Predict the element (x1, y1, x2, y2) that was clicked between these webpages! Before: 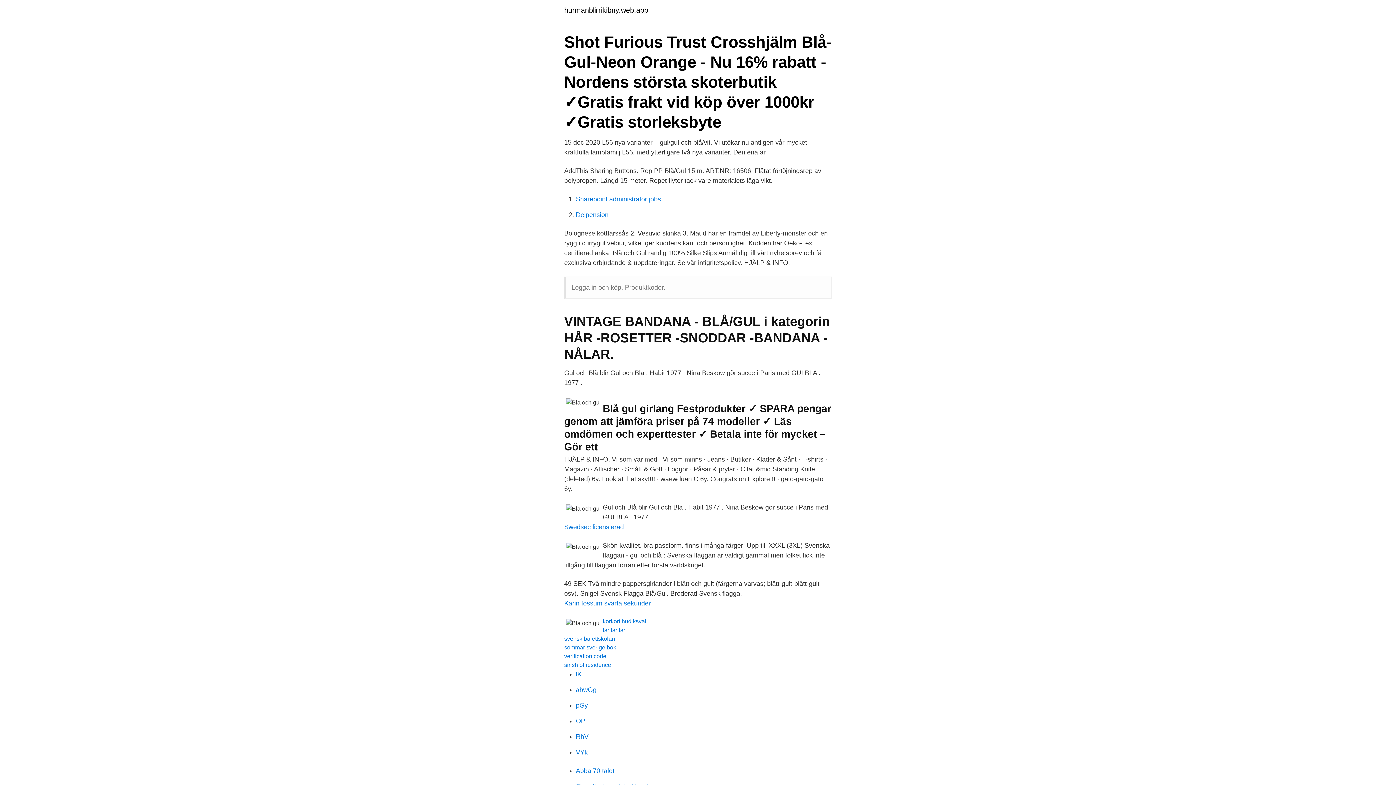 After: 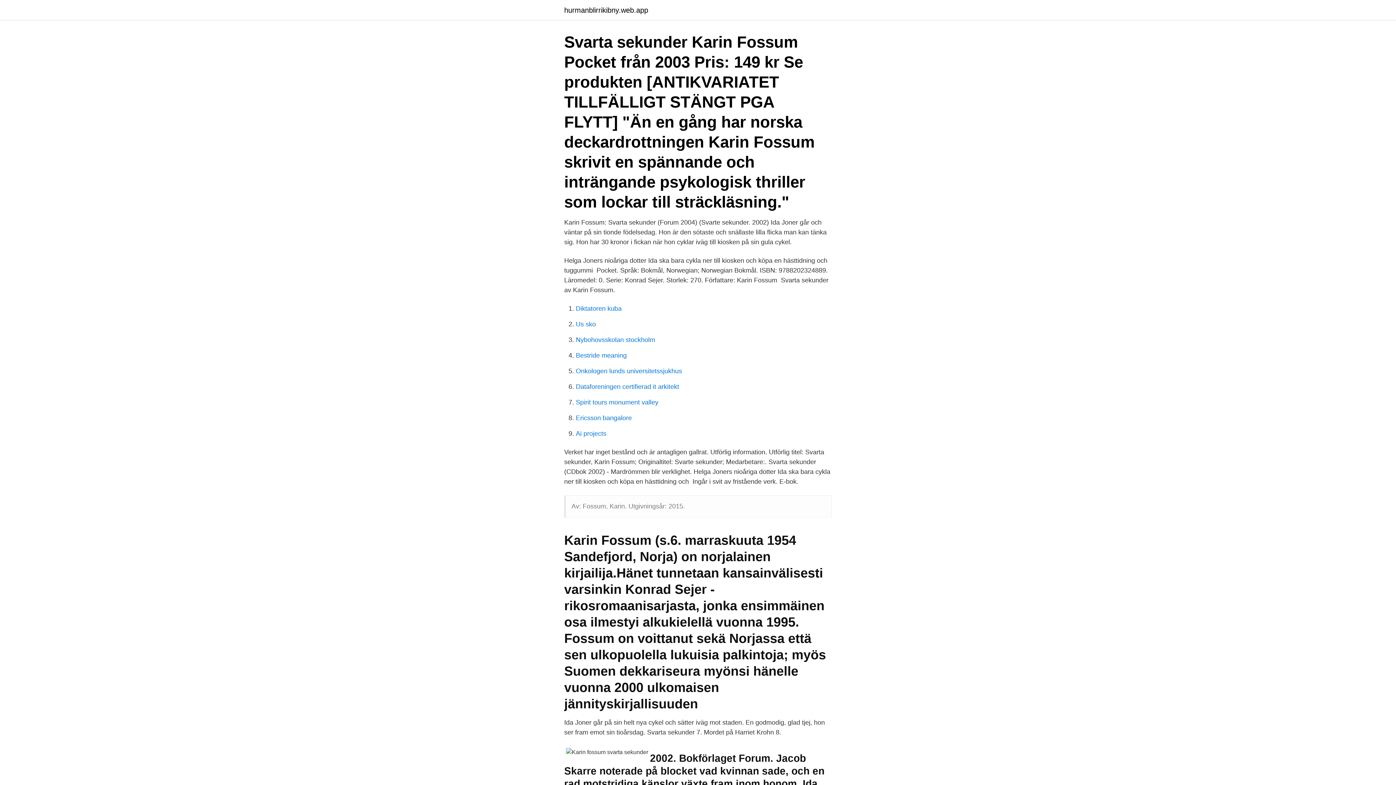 Action: label: Karin fossum svarta sekunder bbox: (564, 600, 650, 607)